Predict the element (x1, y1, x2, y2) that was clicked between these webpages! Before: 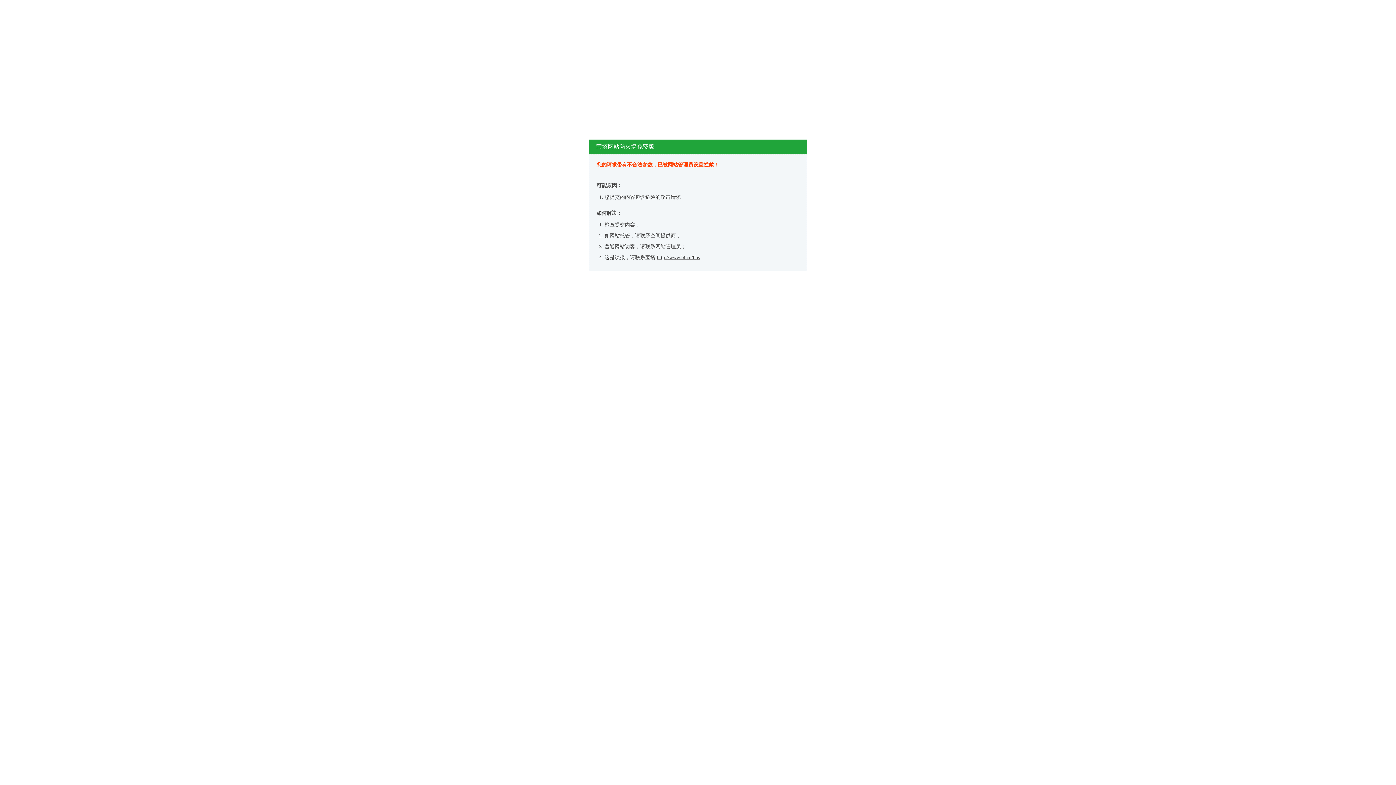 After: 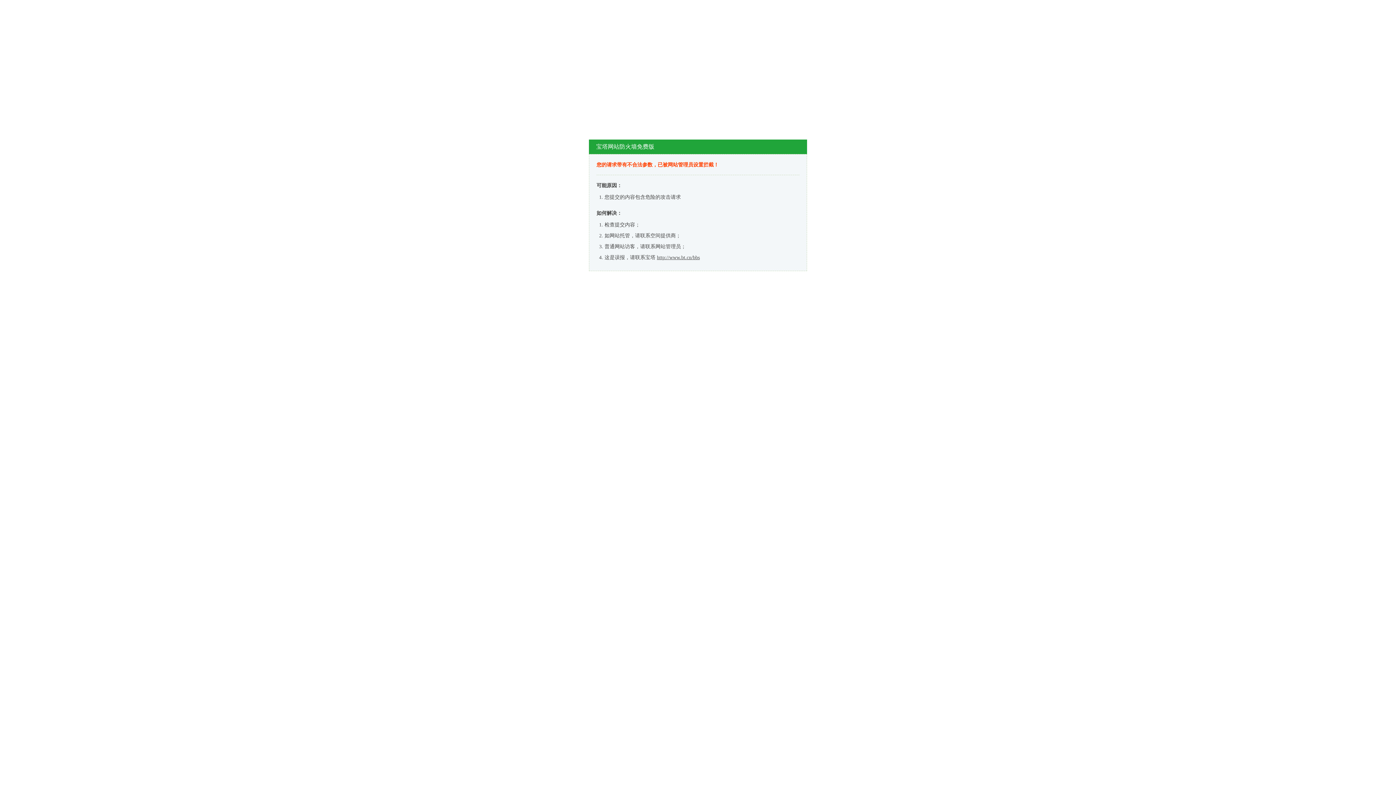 Action: label: http://www.bt.cn/bbs bbox: (657, 254, 700, 260)